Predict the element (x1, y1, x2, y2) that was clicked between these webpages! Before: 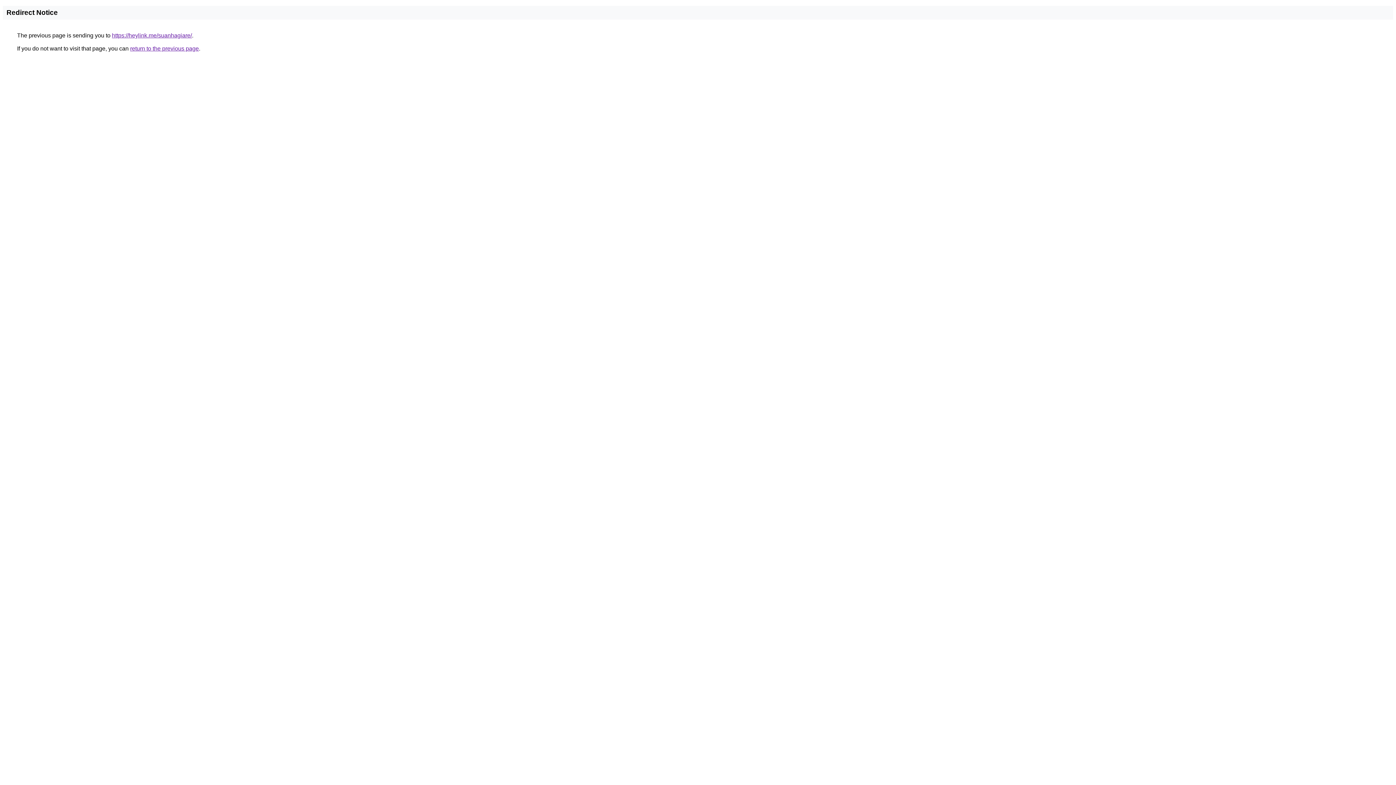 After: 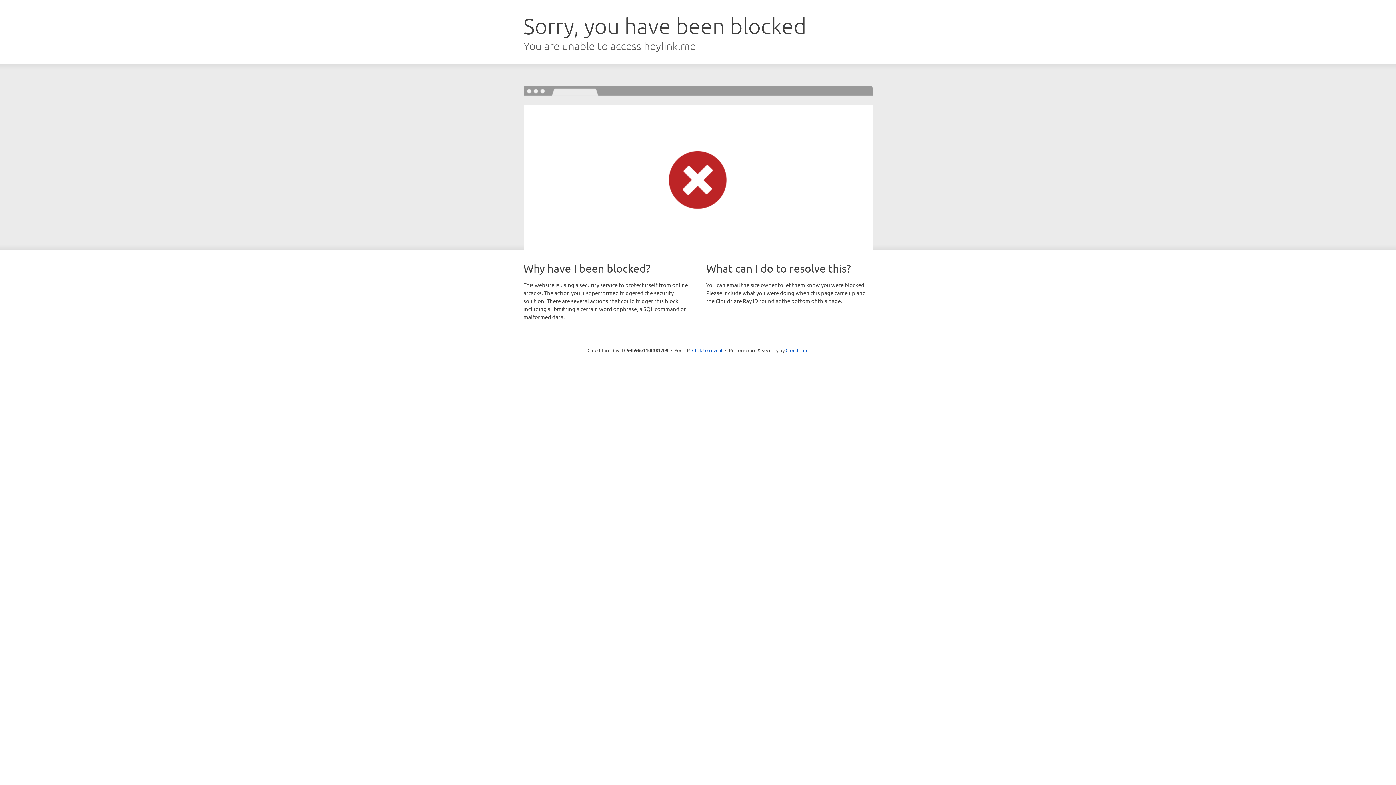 Action: label: https://heylink.me/suanhagiare/ bbox: (112, 32, 192, 38)